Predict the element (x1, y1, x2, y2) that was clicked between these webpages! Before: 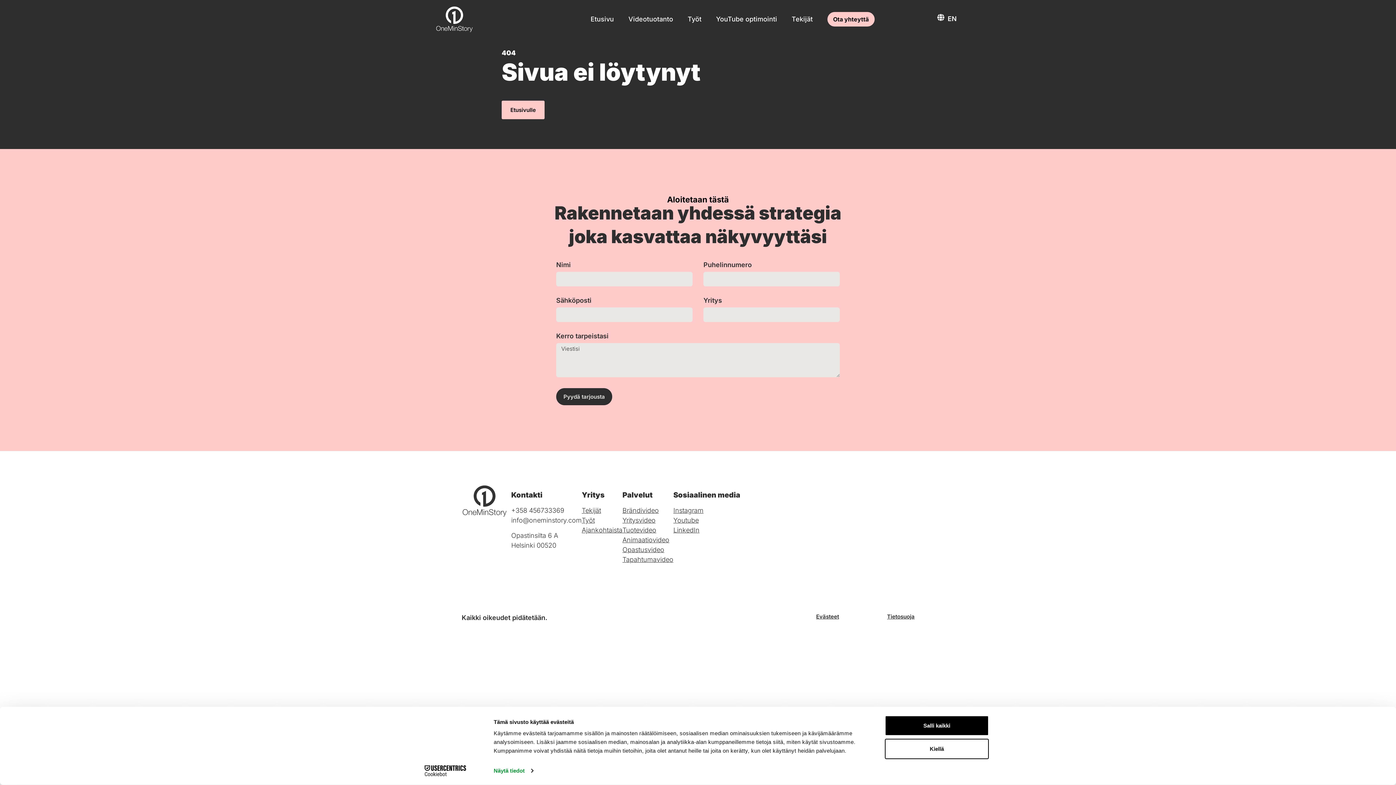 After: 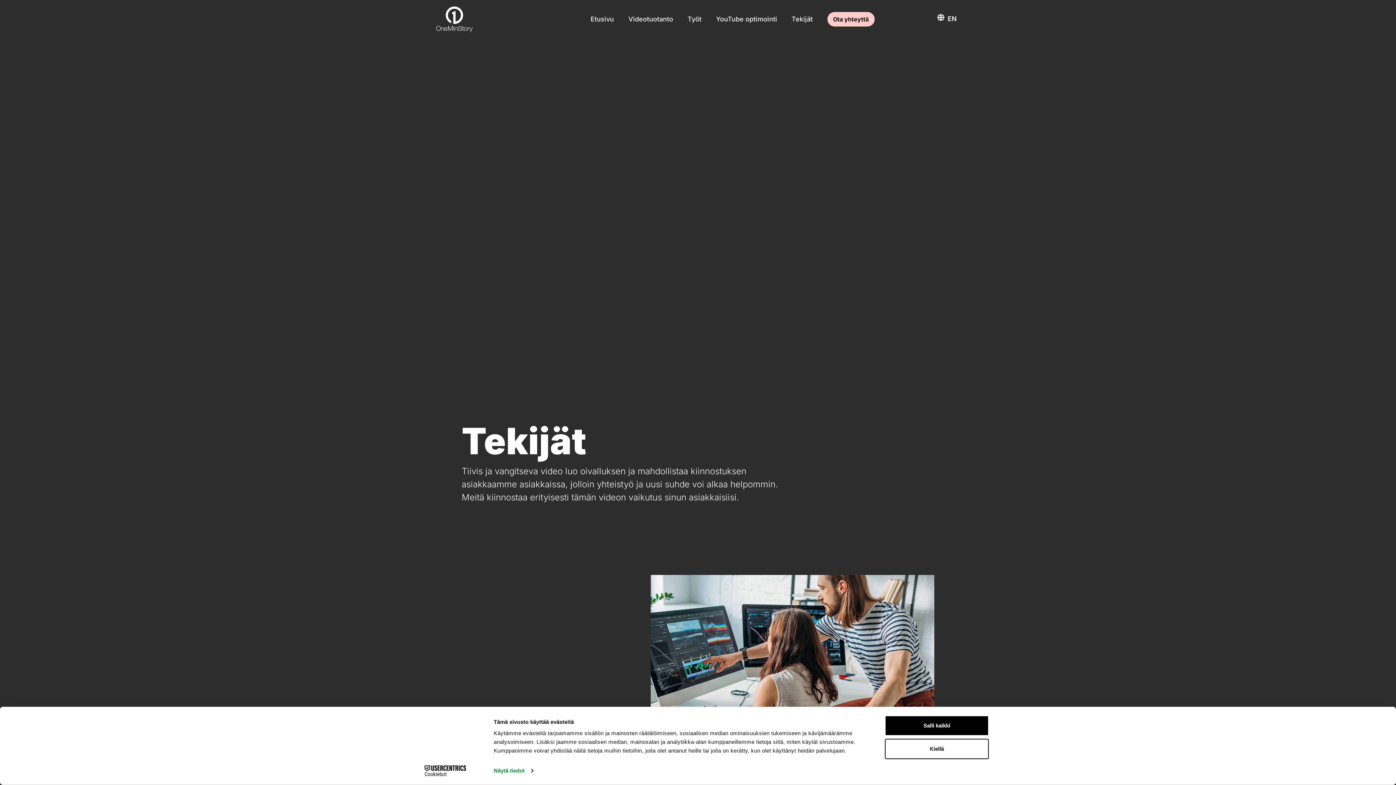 Action: label: Tekijät bbox: (791, 12, 812, 26)